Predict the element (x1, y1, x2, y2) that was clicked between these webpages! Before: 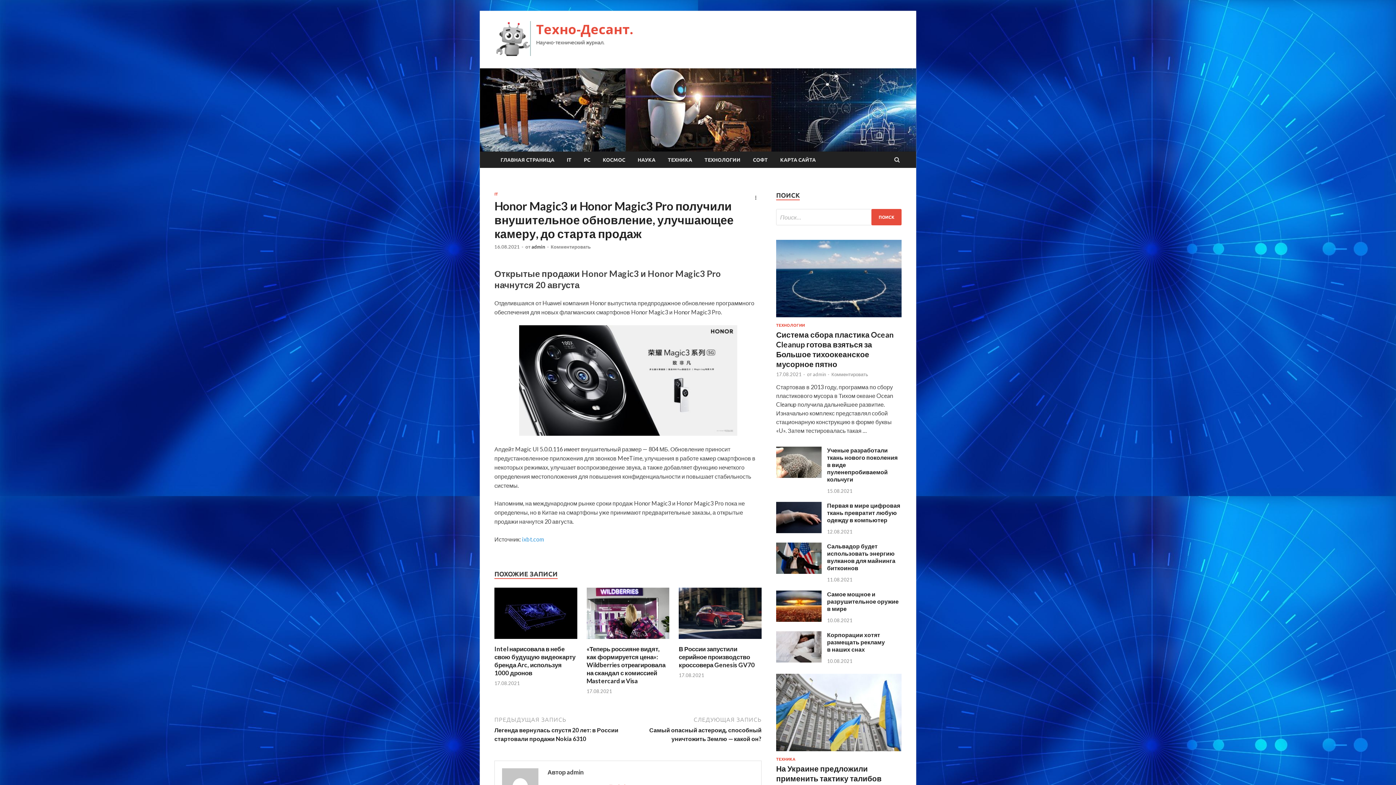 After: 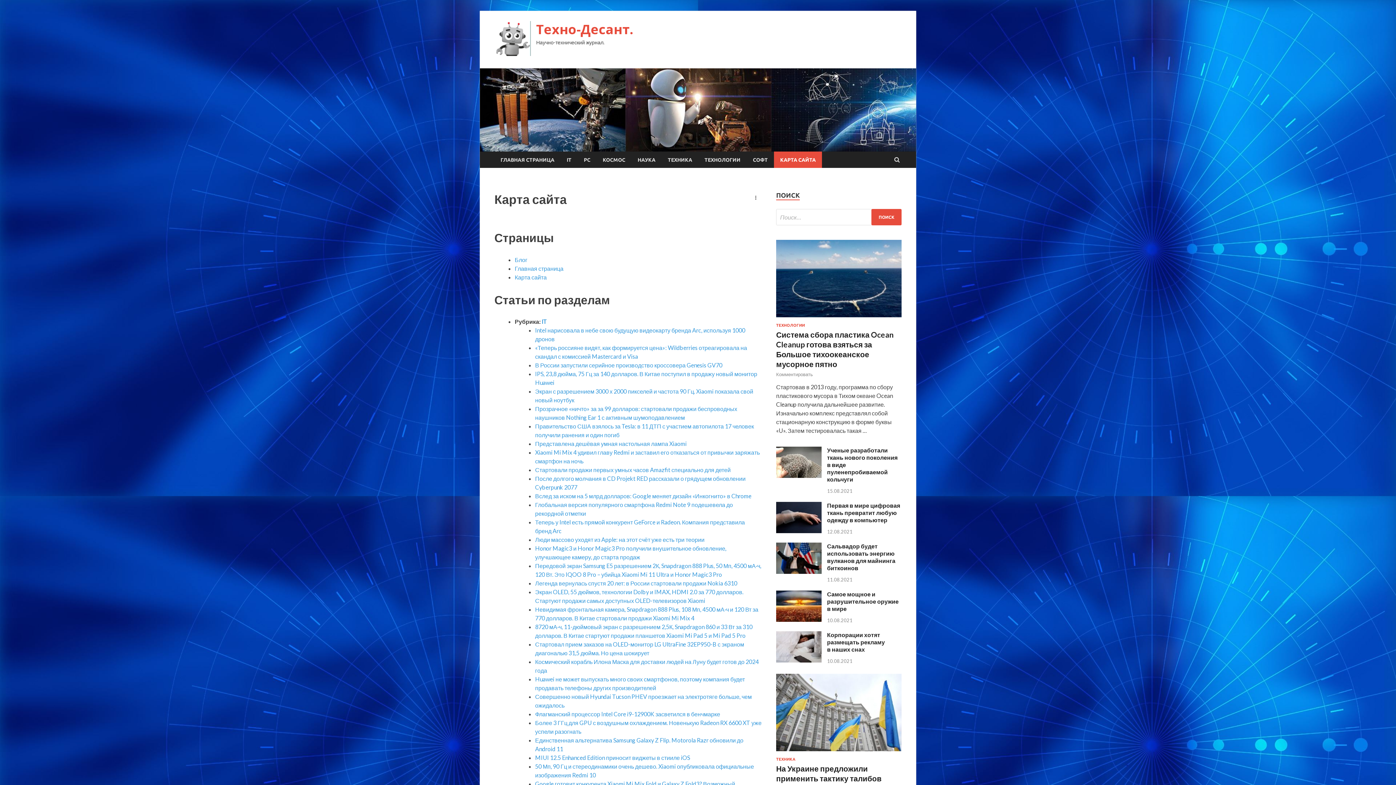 Action: bbox: (774, 151, 822, 168) label: КАРТА САЙТА